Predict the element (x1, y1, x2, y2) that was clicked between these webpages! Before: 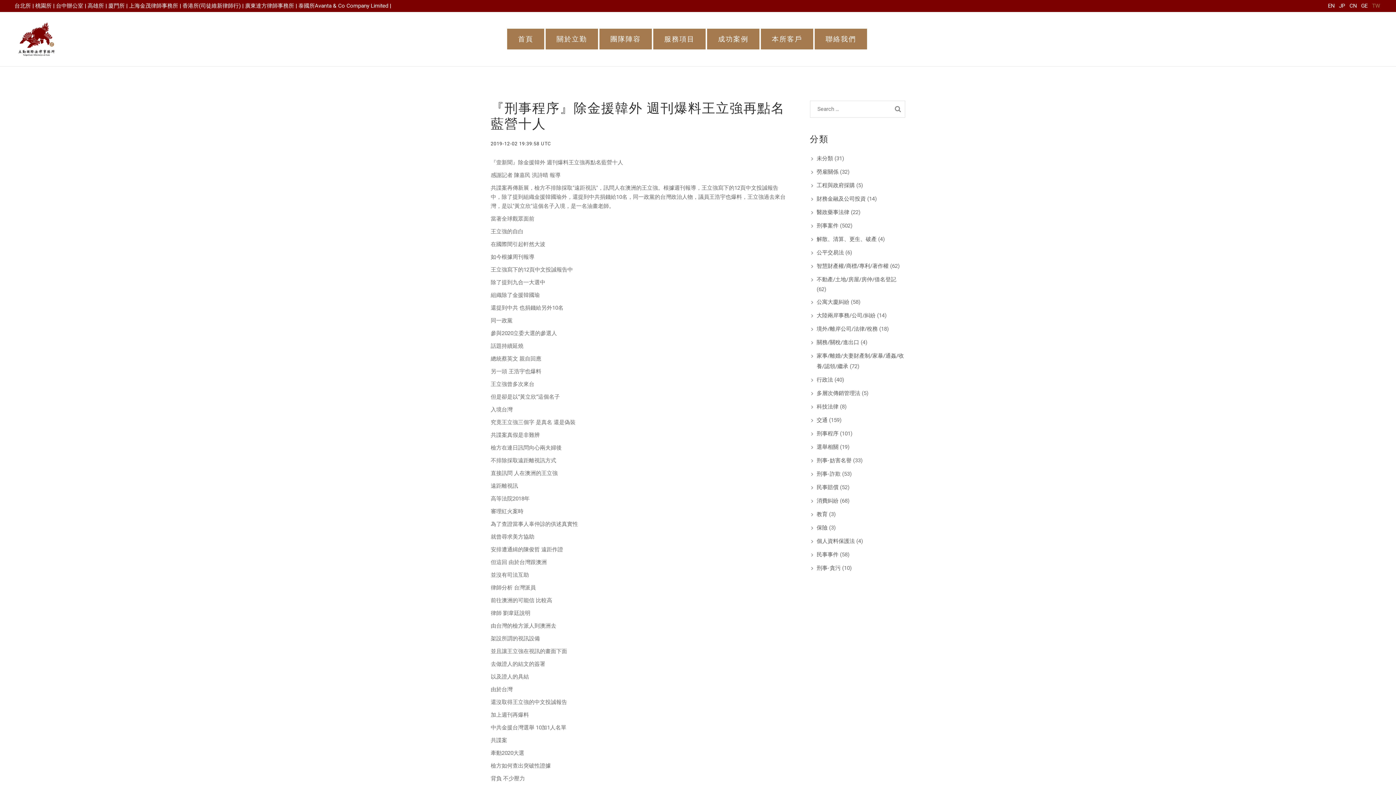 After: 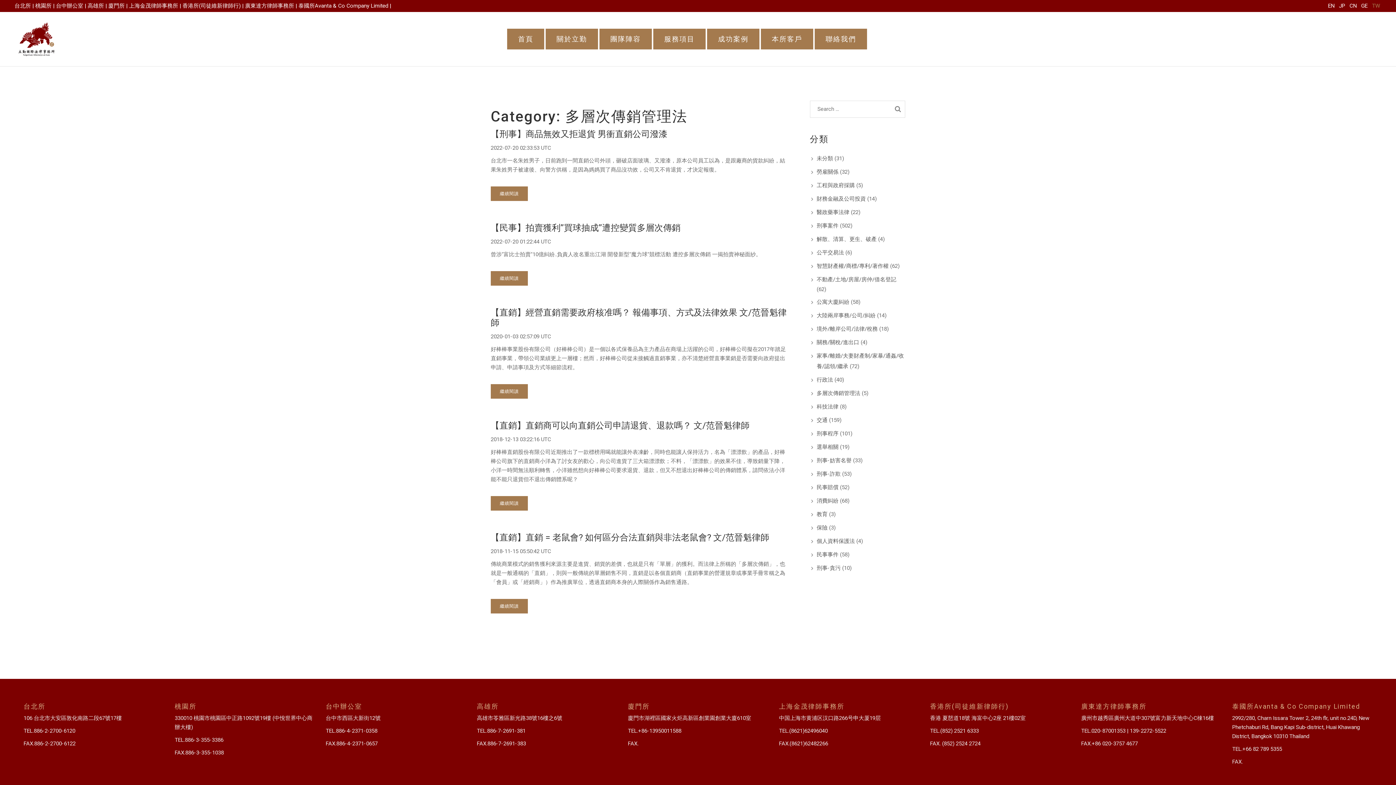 Action: bbox: (816, 390, 860, 396) label: 多層次傳銷管理法